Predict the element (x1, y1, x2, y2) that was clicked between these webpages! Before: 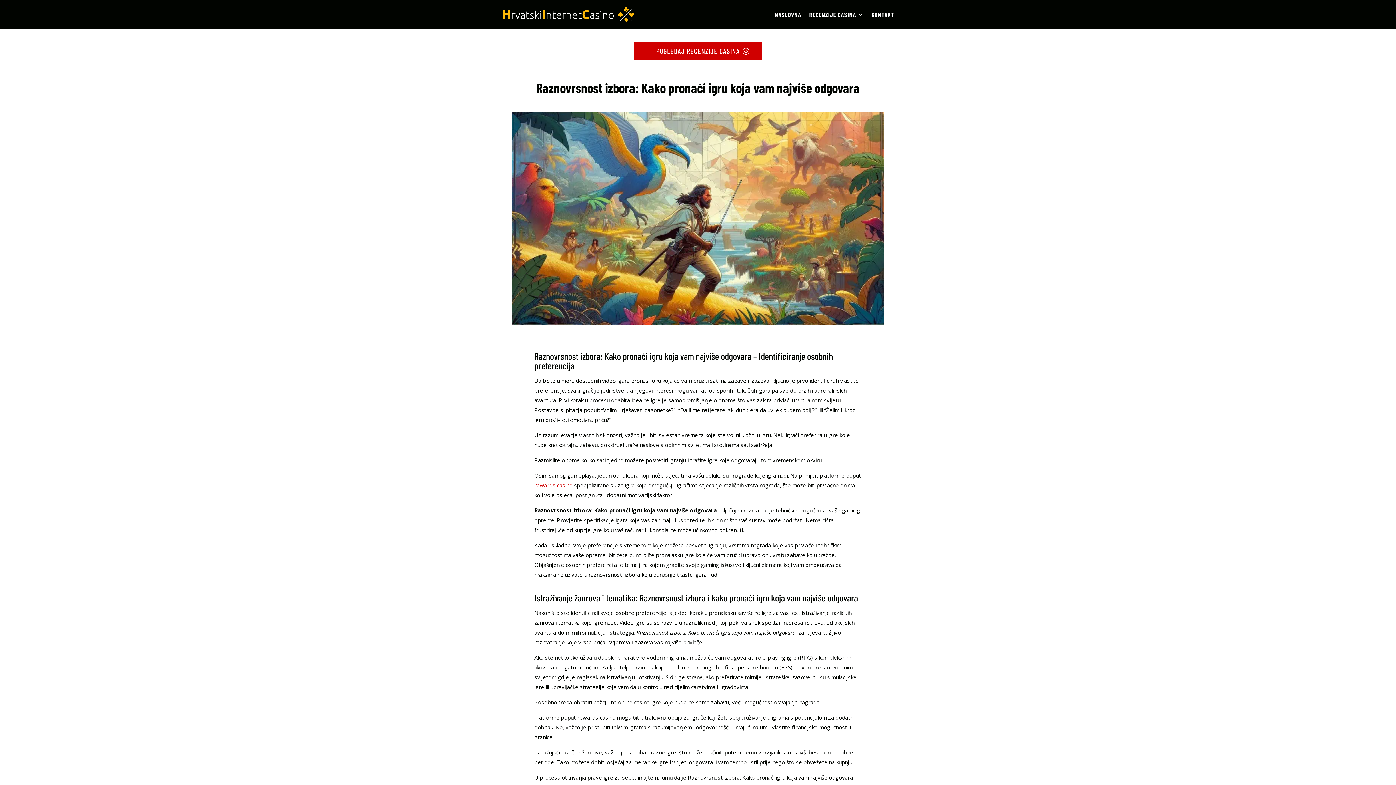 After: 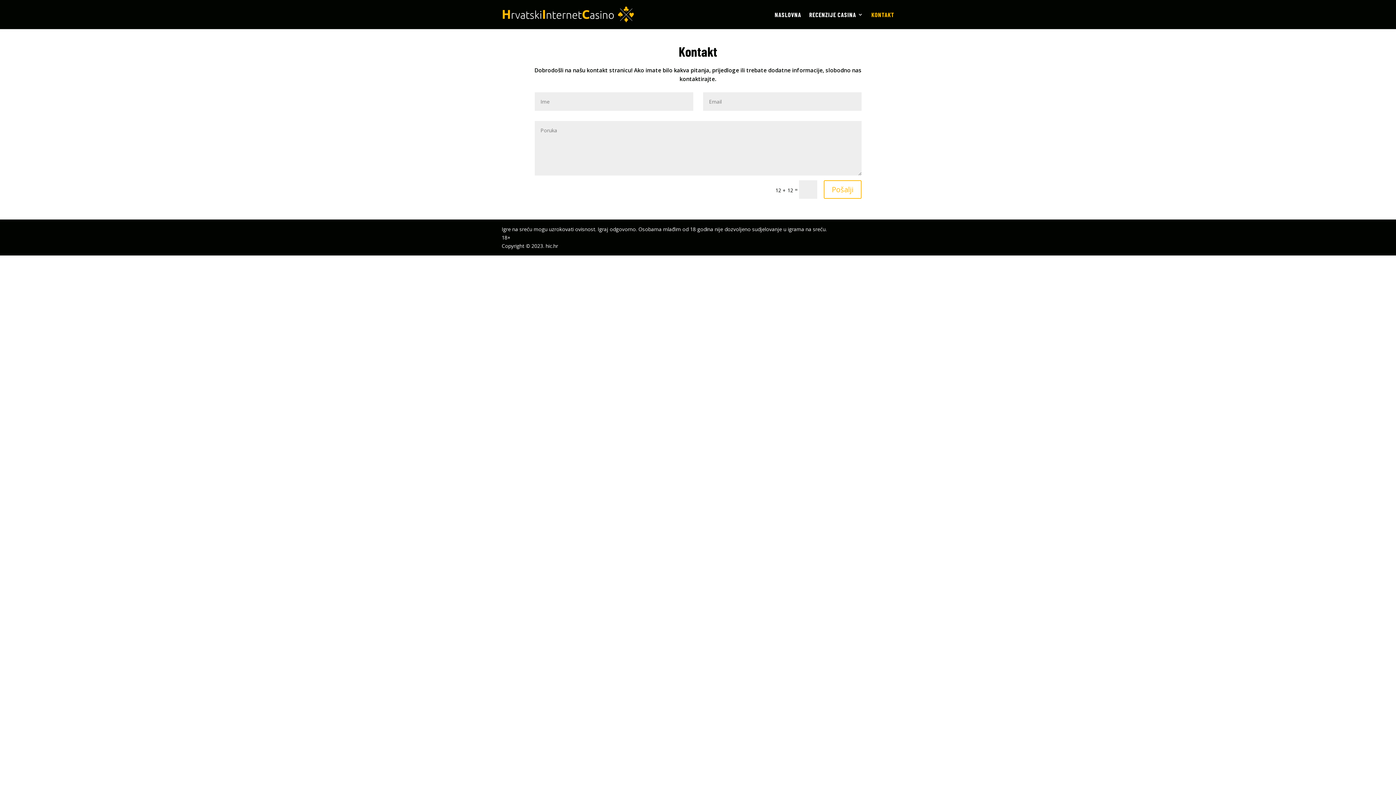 Action: label: KONTAKT bbox: (871, 12, 894, 29)